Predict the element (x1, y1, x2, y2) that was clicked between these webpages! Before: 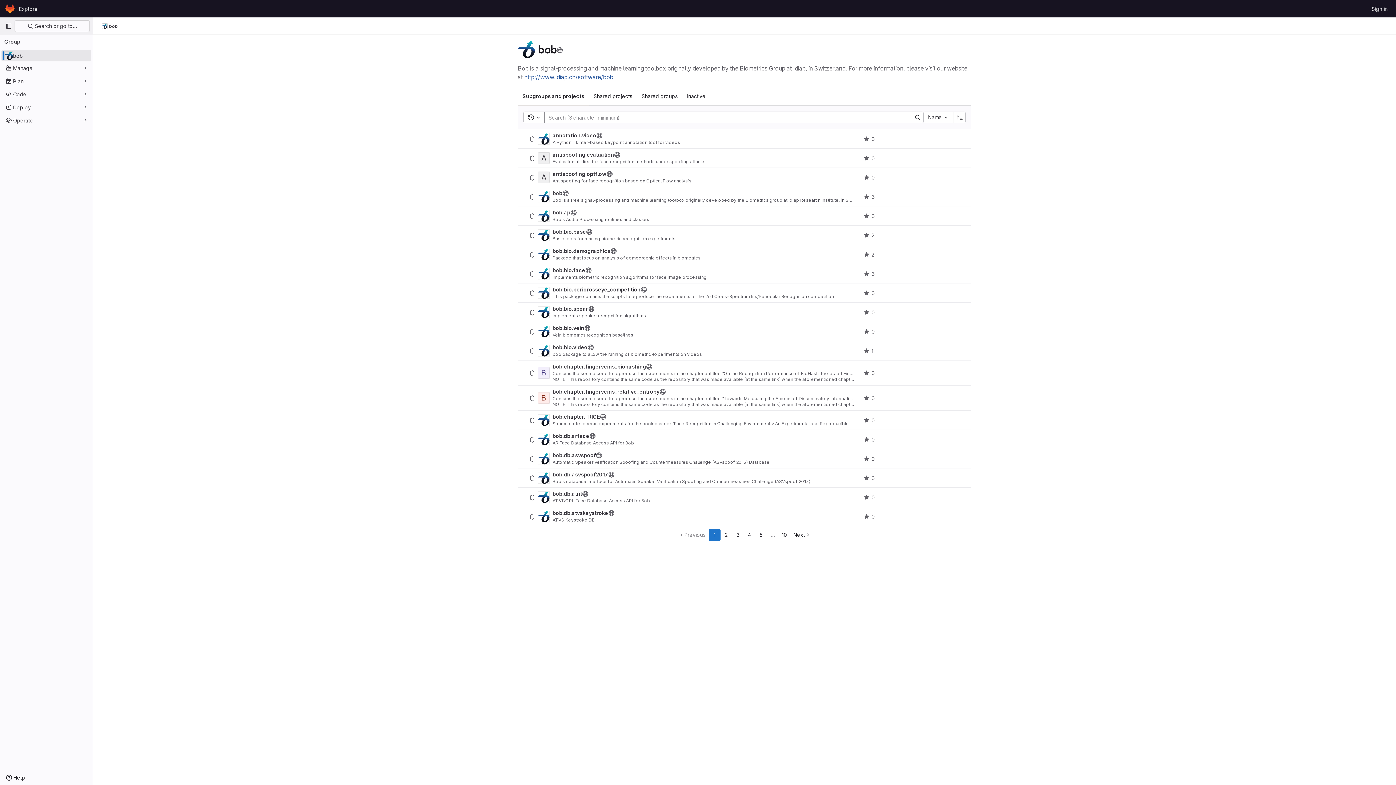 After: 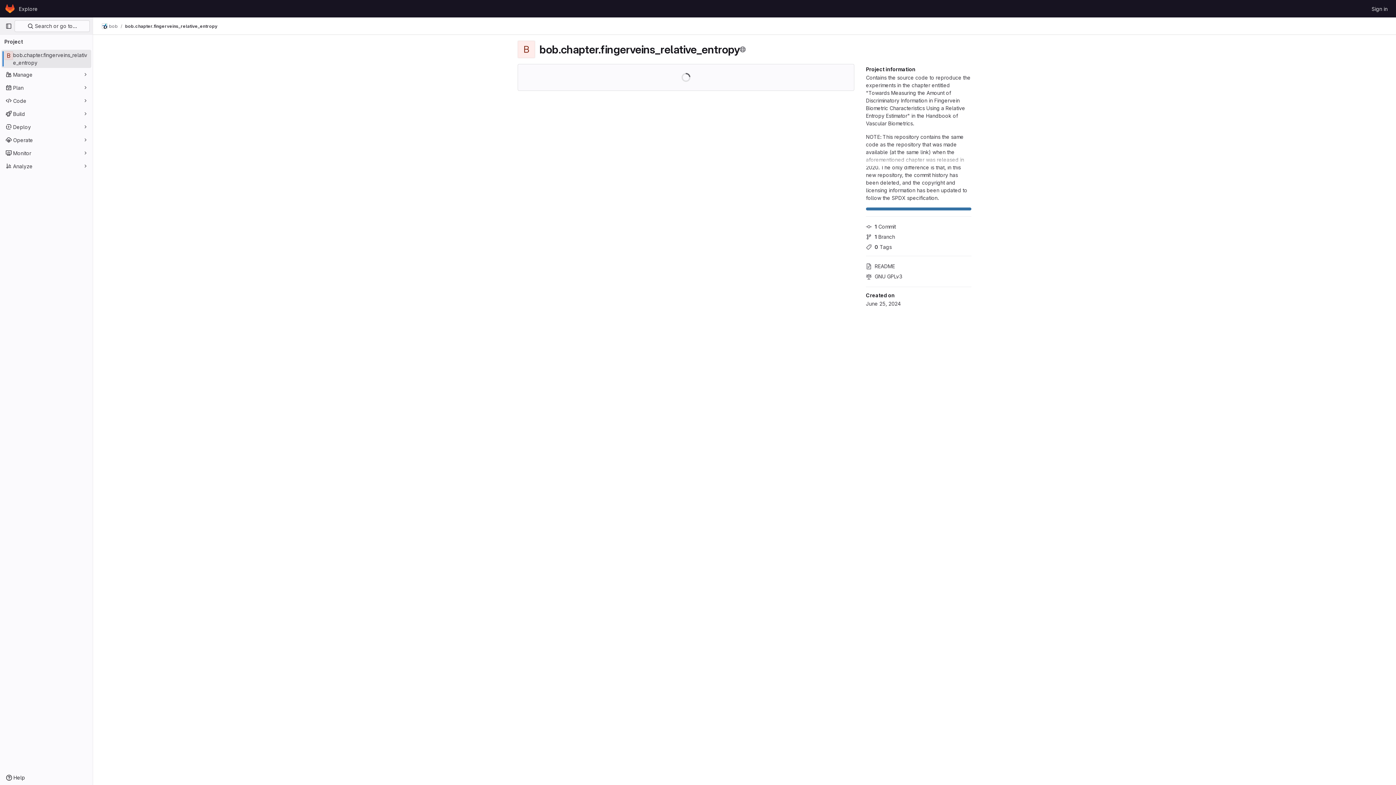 Action: bbox: (552, 389, 659, 394) label: bob.chapter.fingerveins_relative_entropy